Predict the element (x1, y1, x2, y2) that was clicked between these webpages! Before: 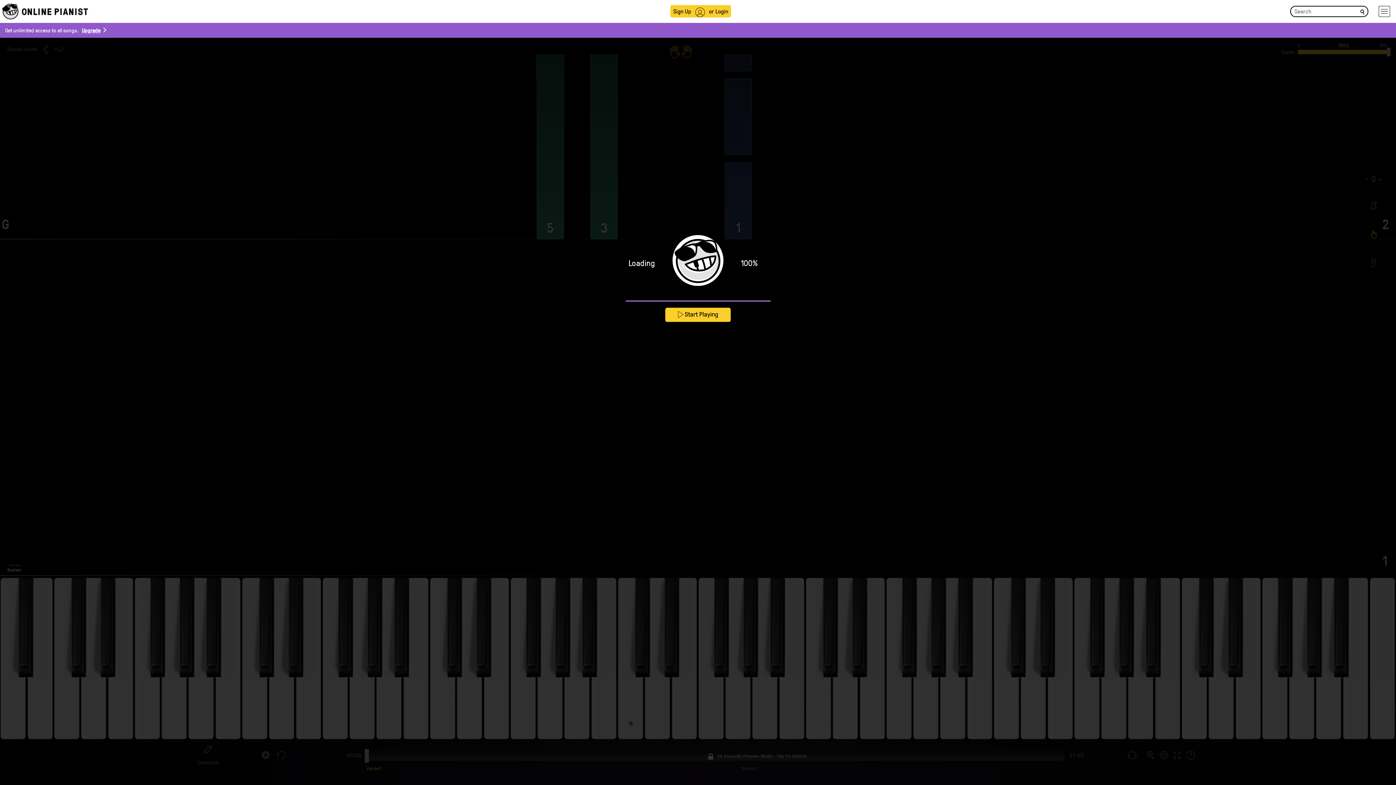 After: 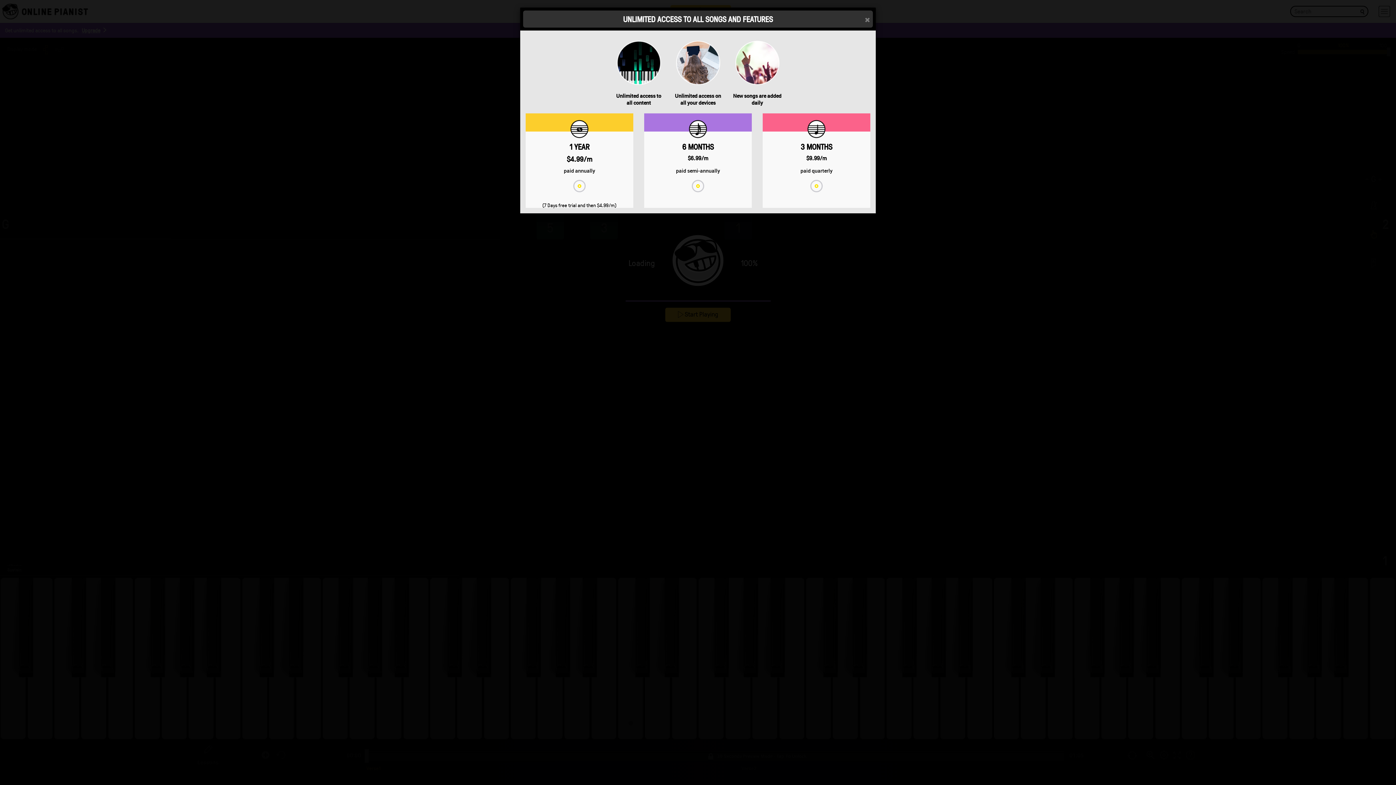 Action: bbox: (81, 26, 100, 33) label: Upgrade